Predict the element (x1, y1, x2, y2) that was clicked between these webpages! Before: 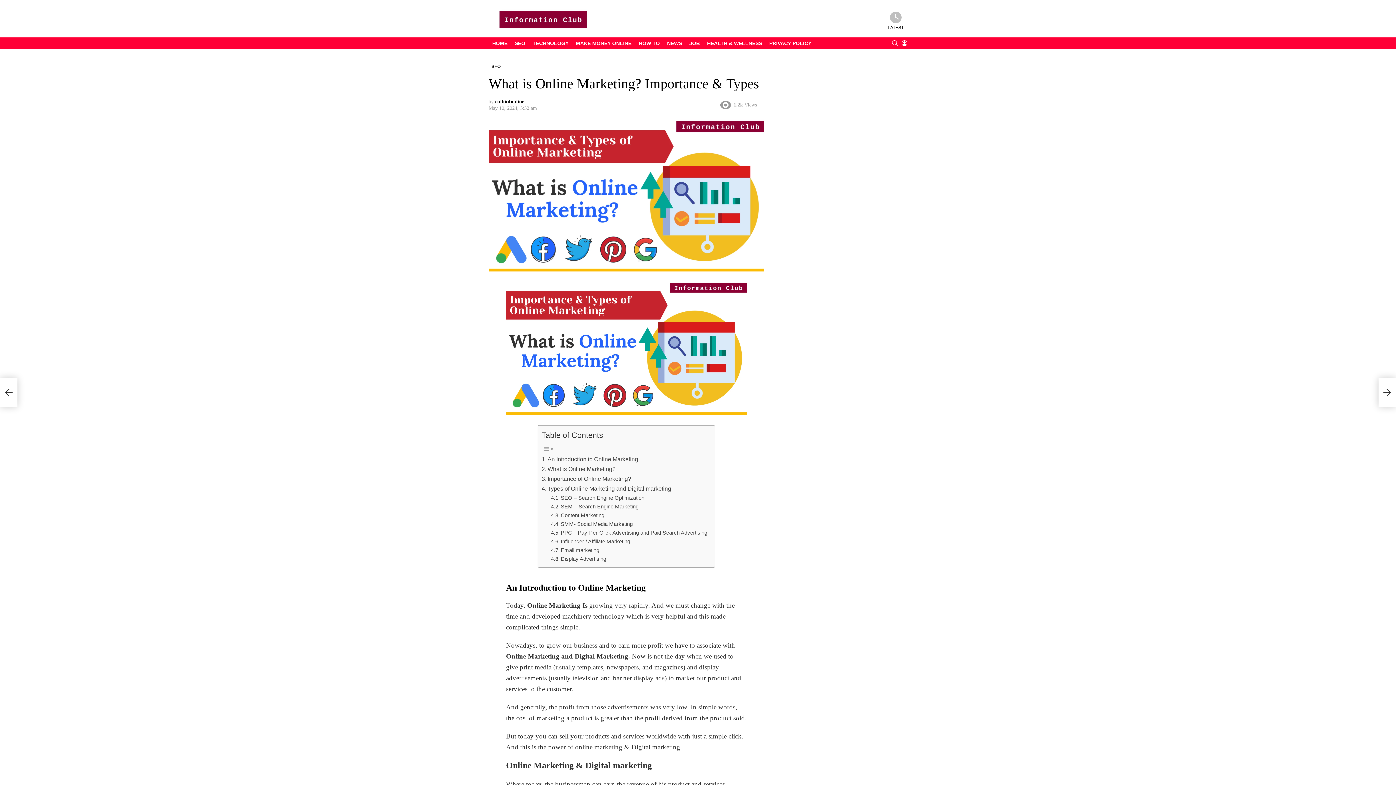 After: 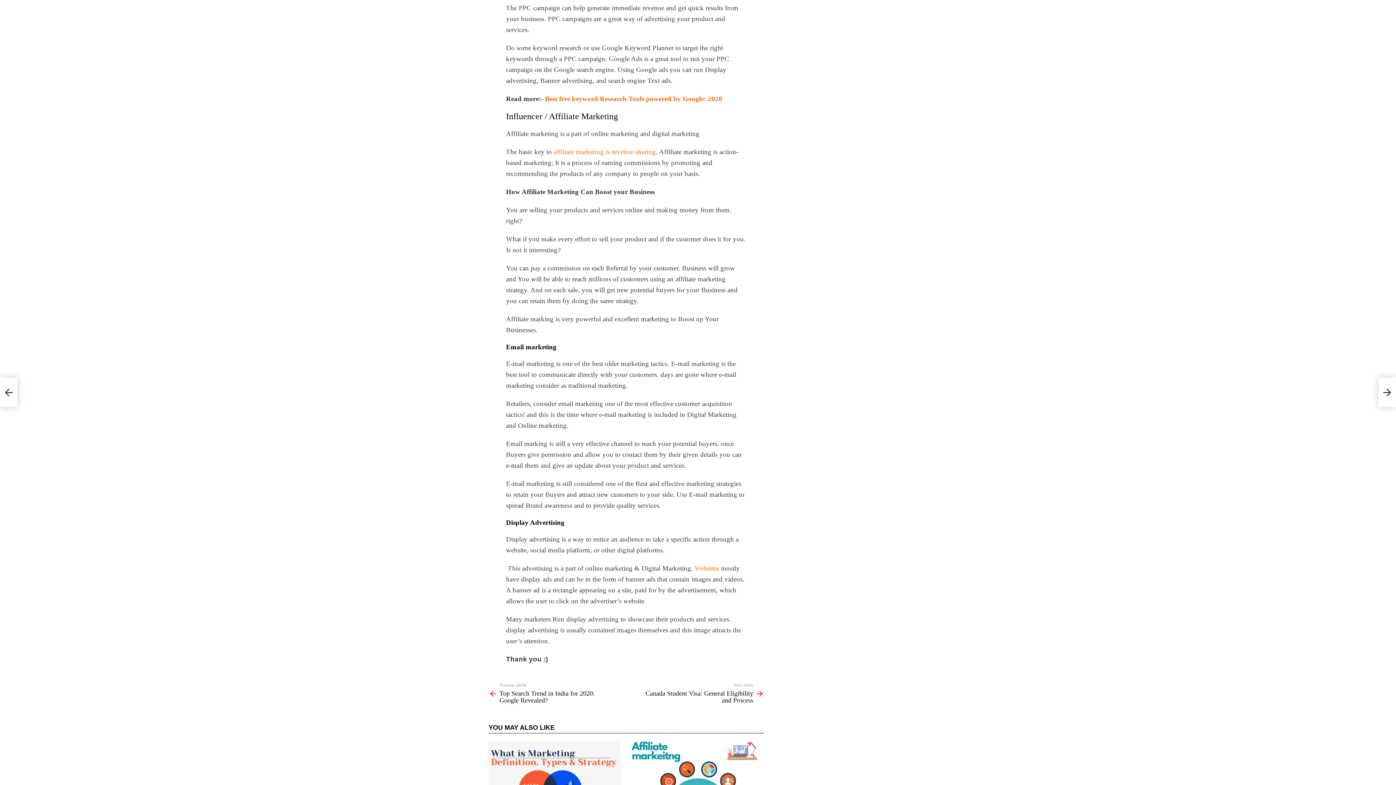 Action: label: Display Advertising bbox: (551, 555, 606, 563)